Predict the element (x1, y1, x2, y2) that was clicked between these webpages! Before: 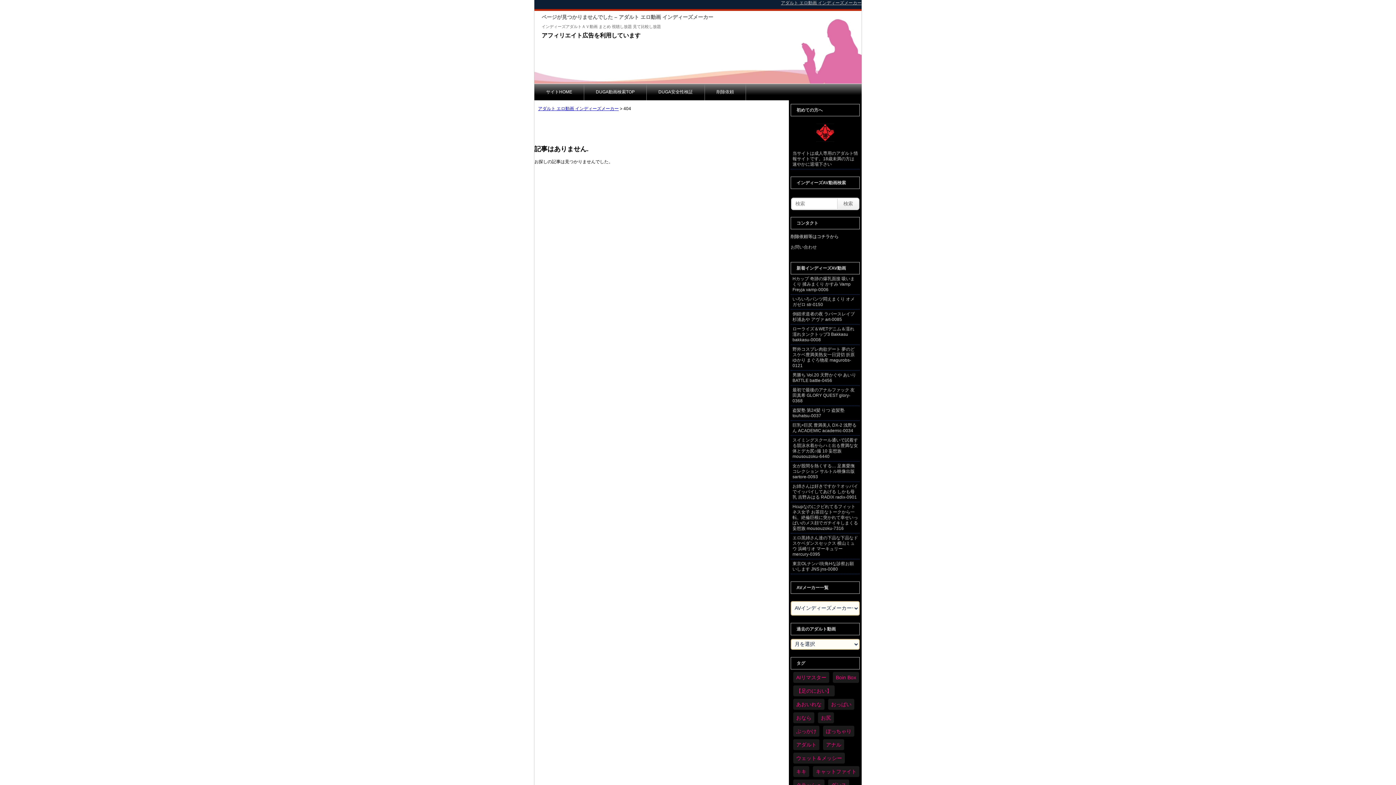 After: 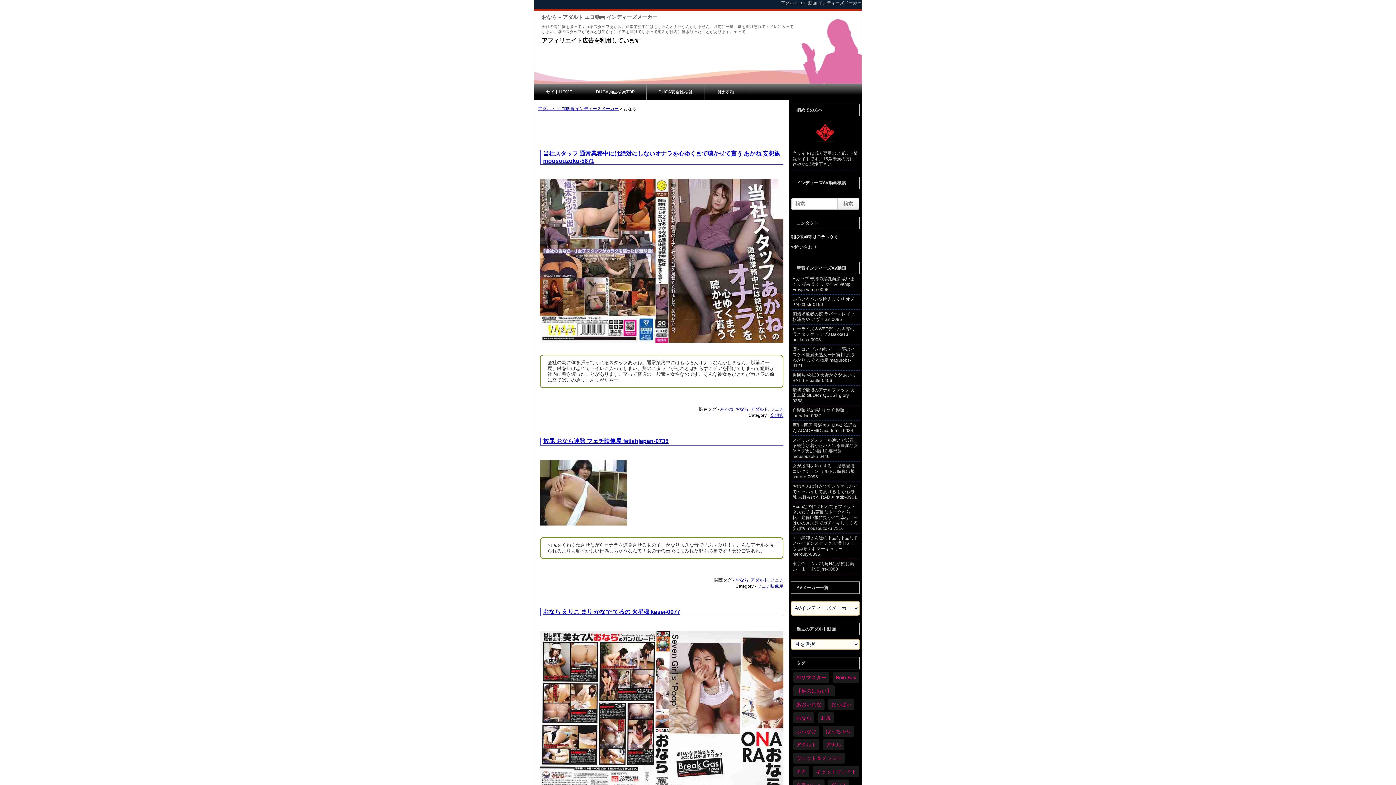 Action: label: おなら (16個の項目) bbox: (793, 712, 814, 723)